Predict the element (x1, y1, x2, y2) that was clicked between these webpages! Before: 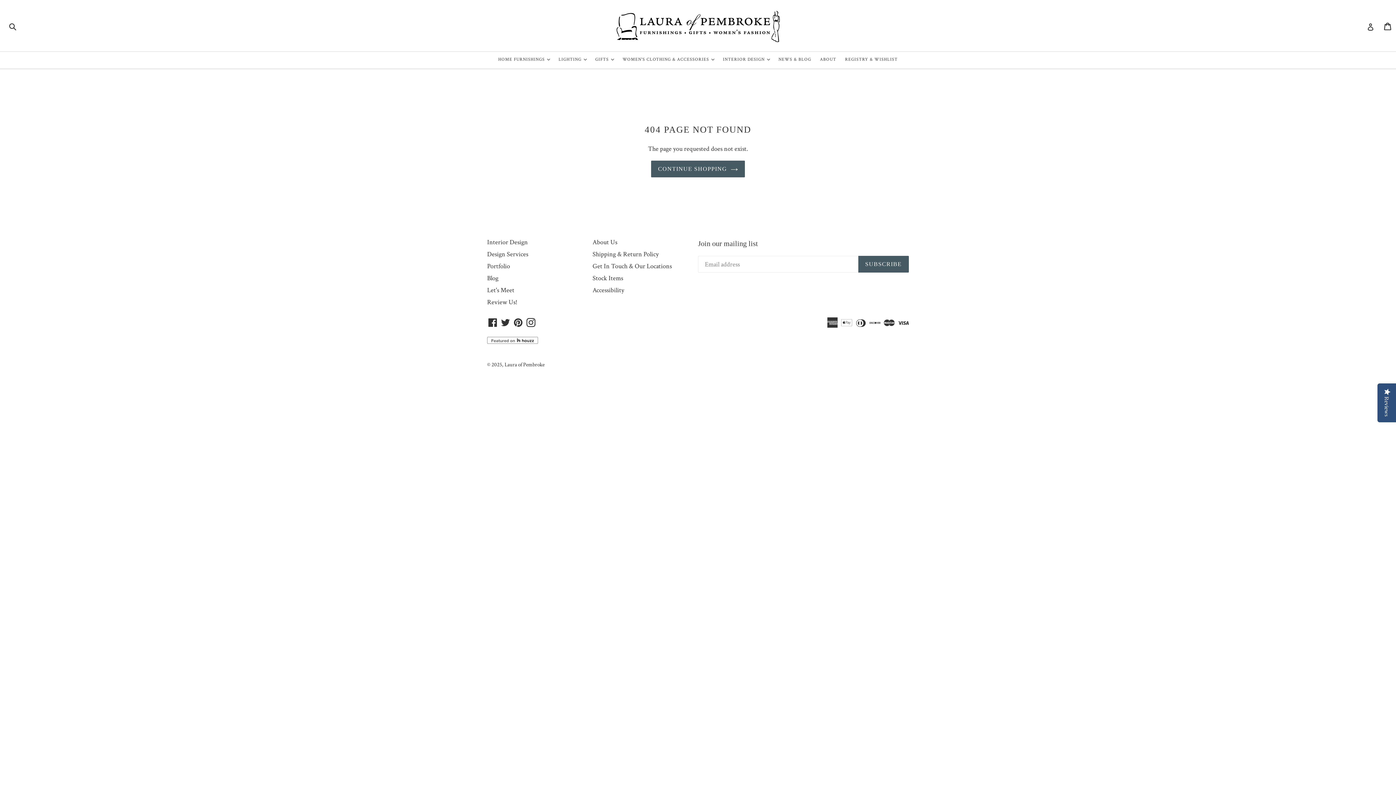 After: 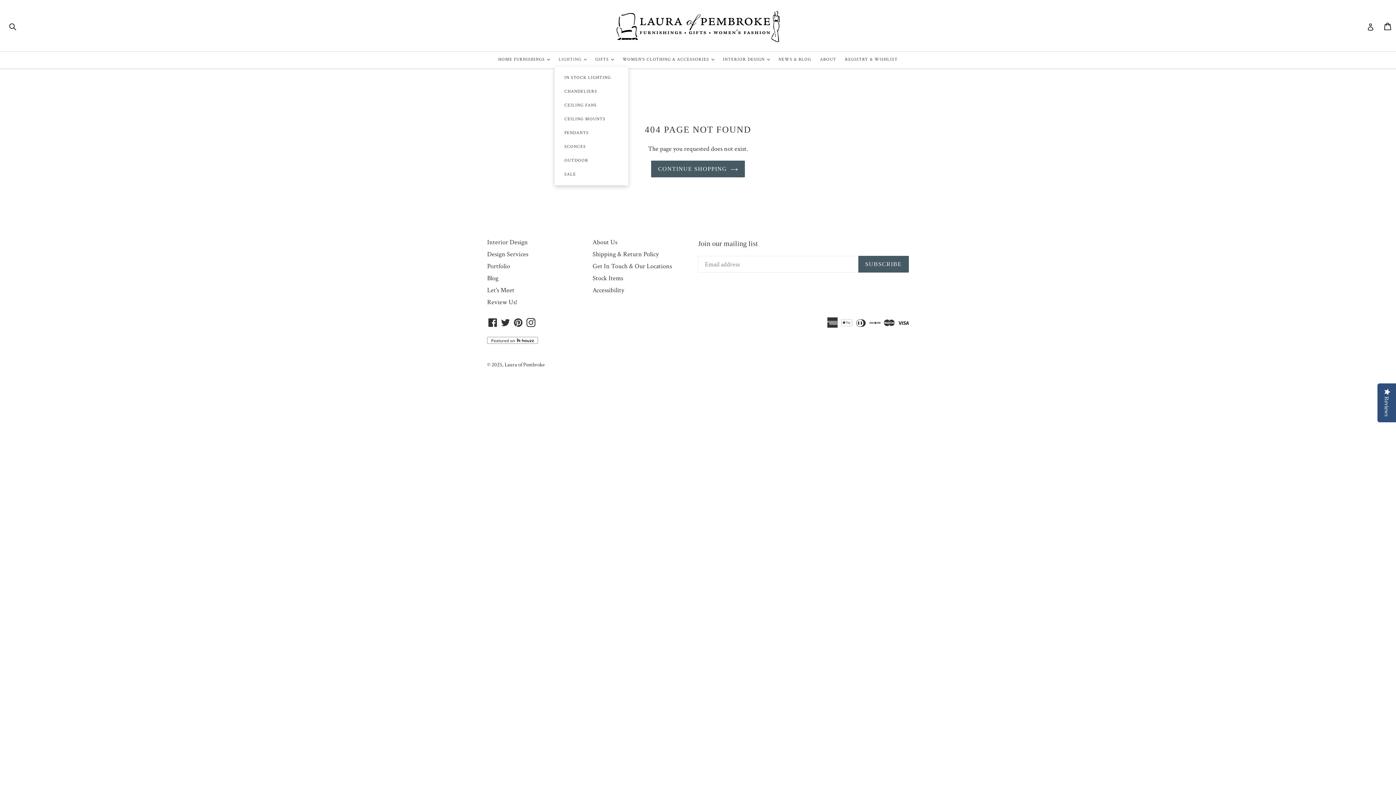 Action: label: LIGHTING 
EXPAND bbox: (555, 52, 590, 64)